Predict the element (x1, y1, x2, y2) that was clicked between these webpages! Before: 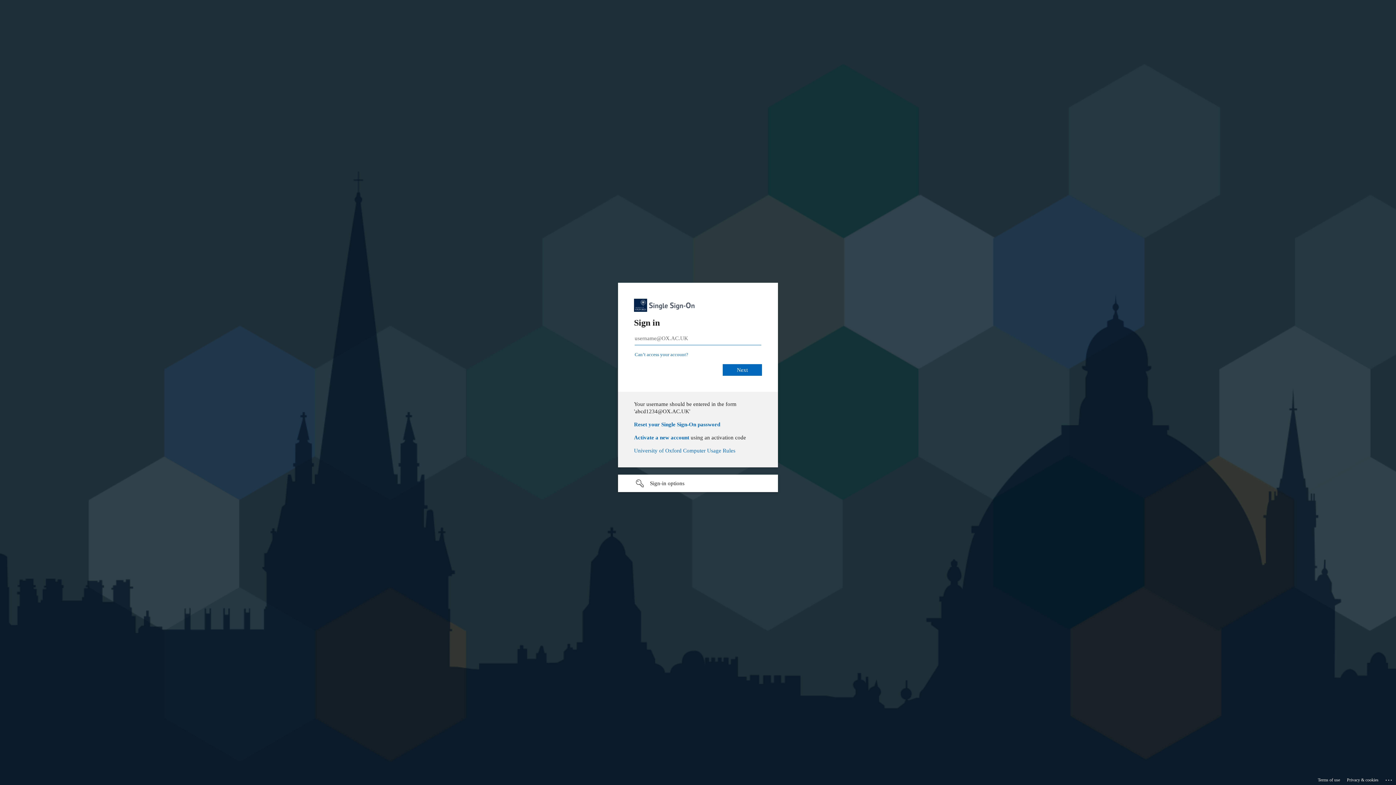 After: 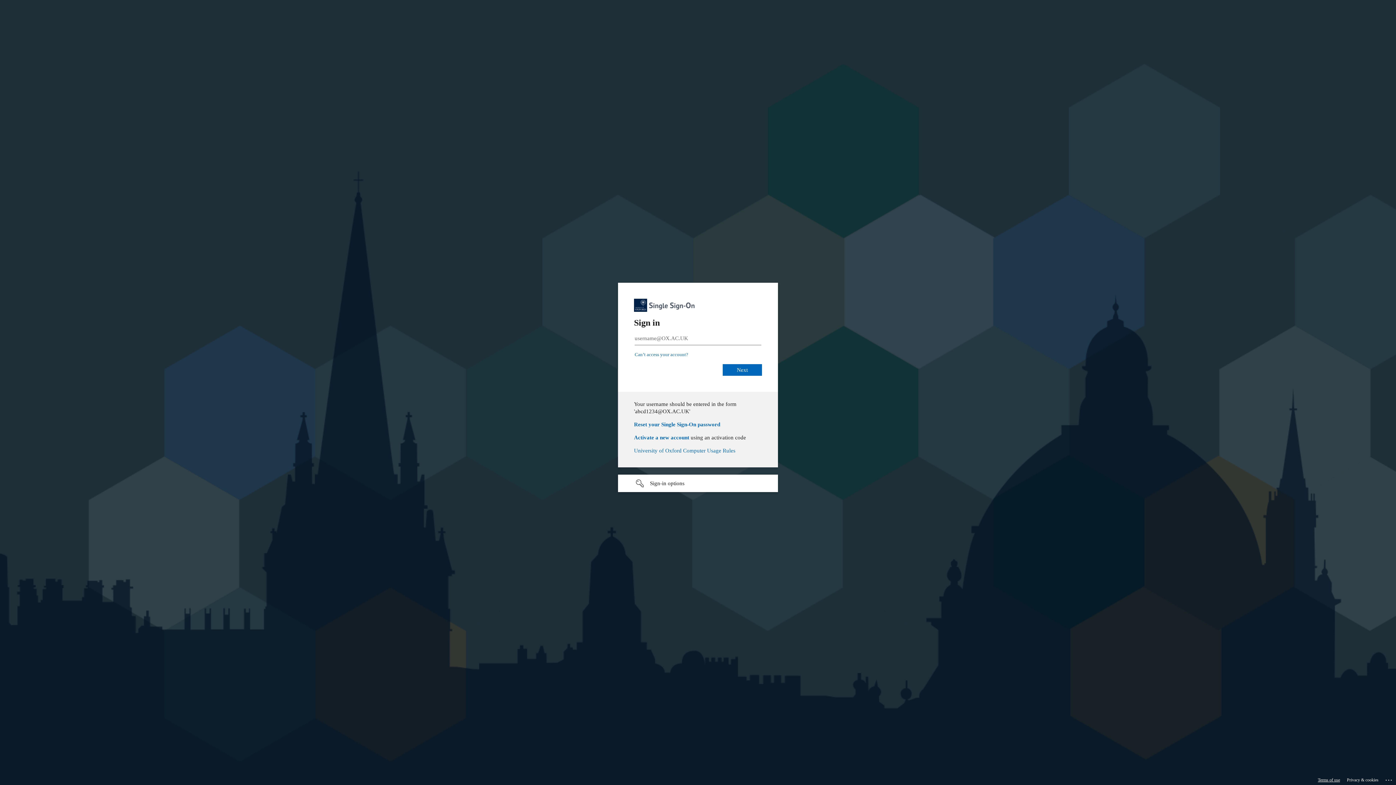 Action: bbox: (1318, 775, 1340, 785) label: Terms of use